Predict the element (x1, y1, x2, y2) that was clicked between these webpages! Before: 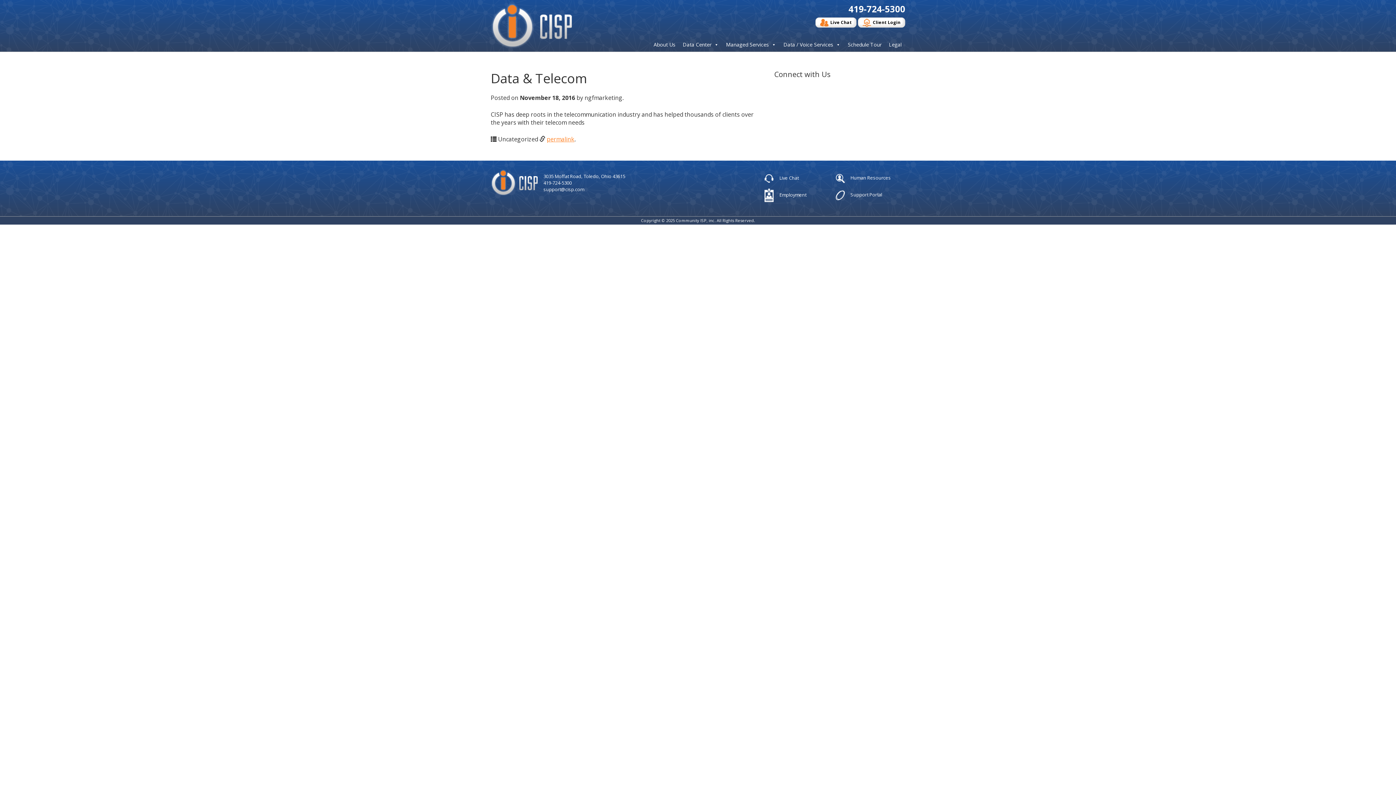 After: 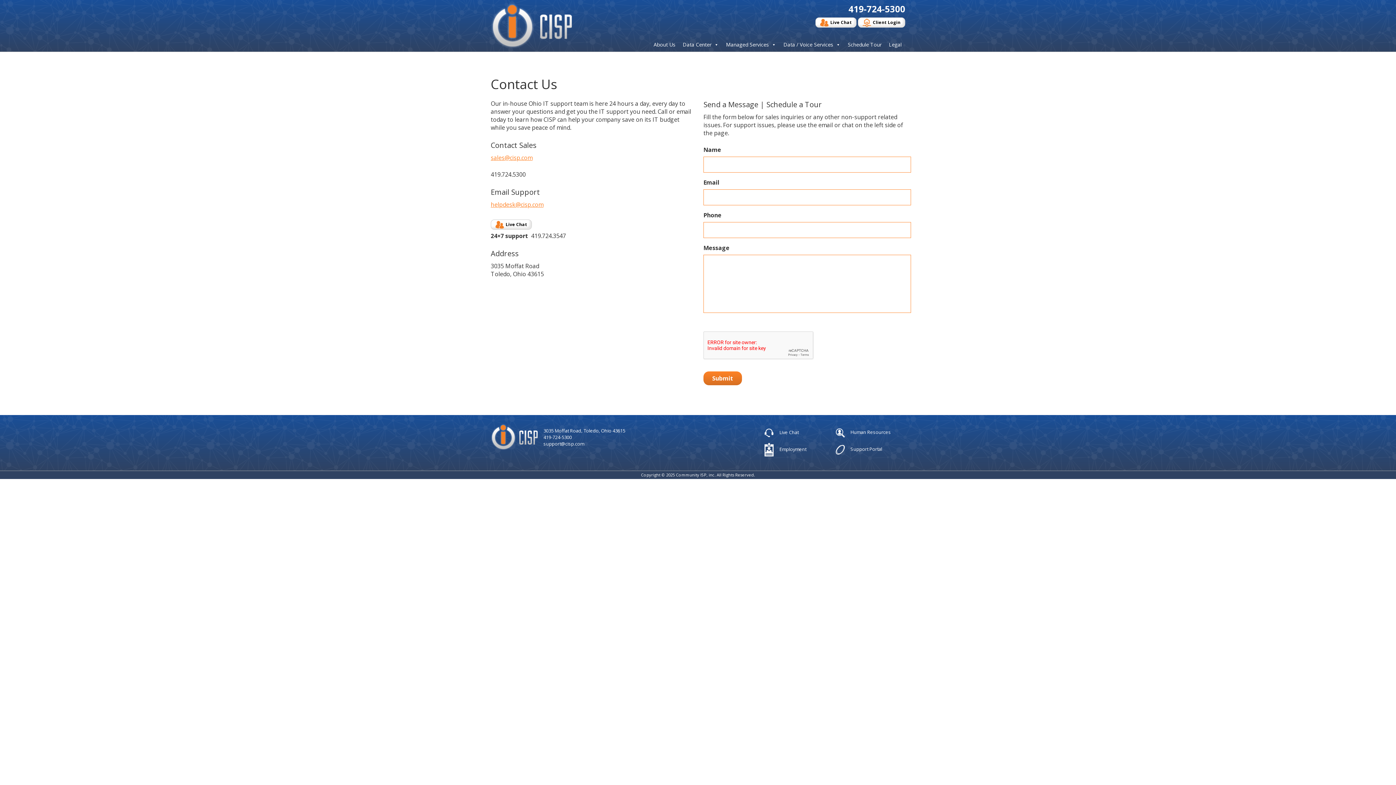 Action: label: Schedule Tour bbox: (844, 42, 885, 47)